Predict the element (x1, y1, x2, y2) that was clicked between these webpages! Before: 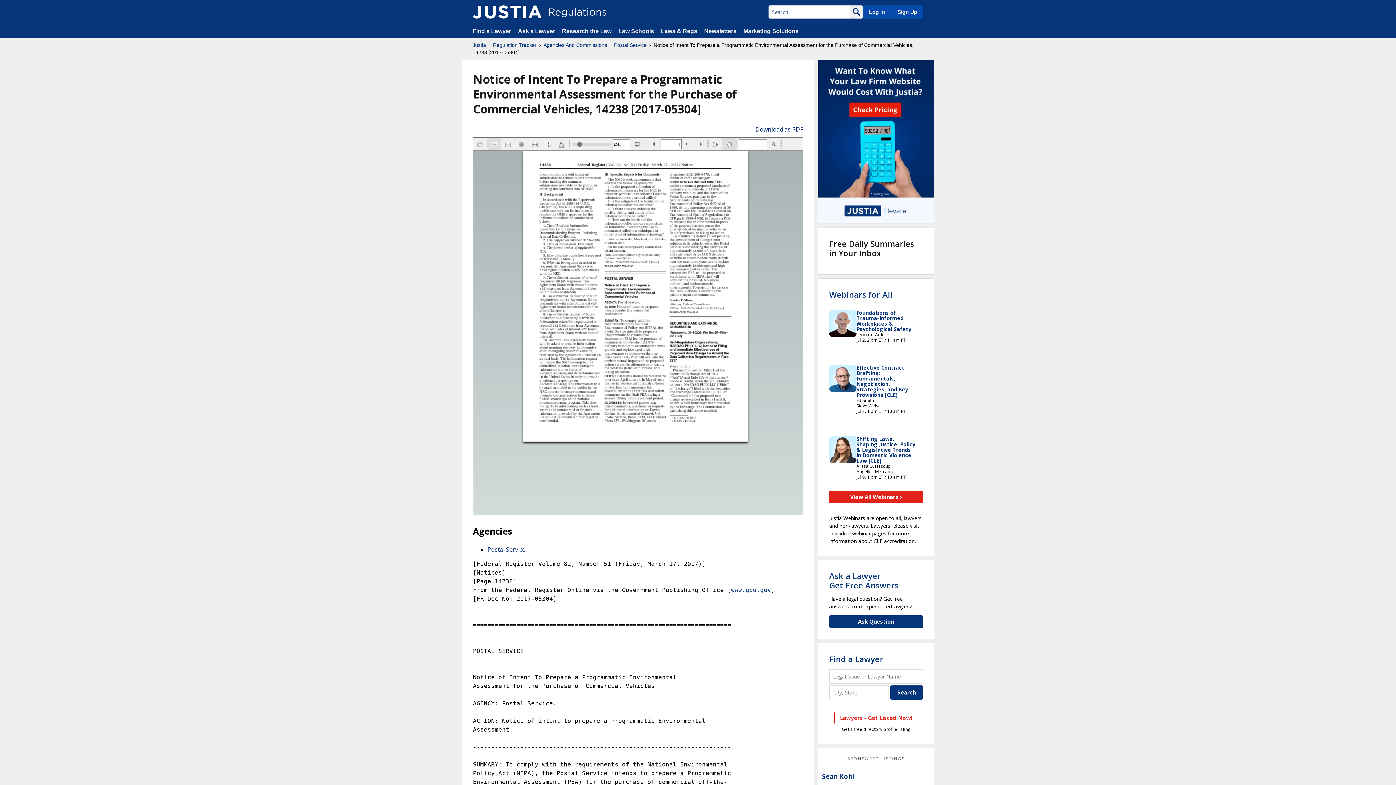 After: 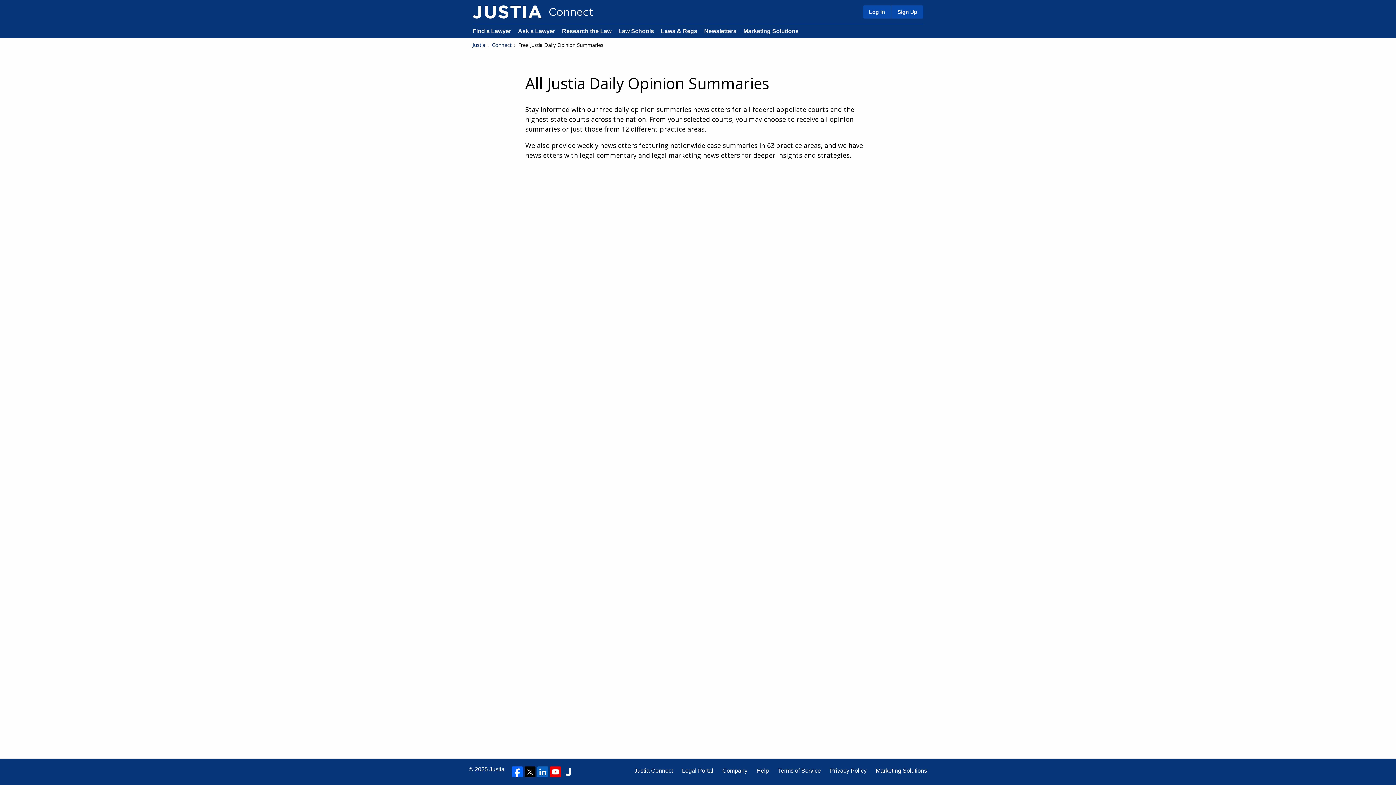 Action: bbox: (704, 28, 736, 34) label: Newsletters